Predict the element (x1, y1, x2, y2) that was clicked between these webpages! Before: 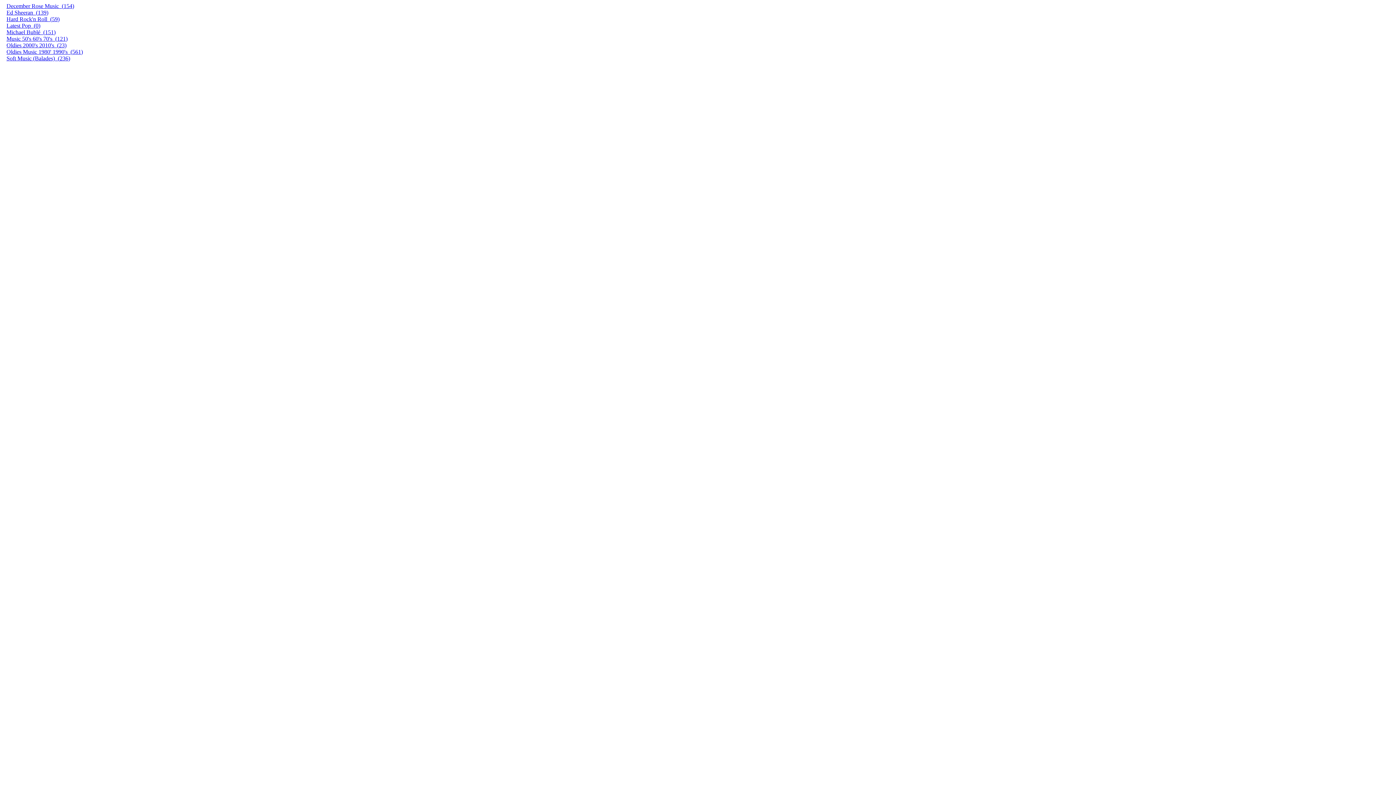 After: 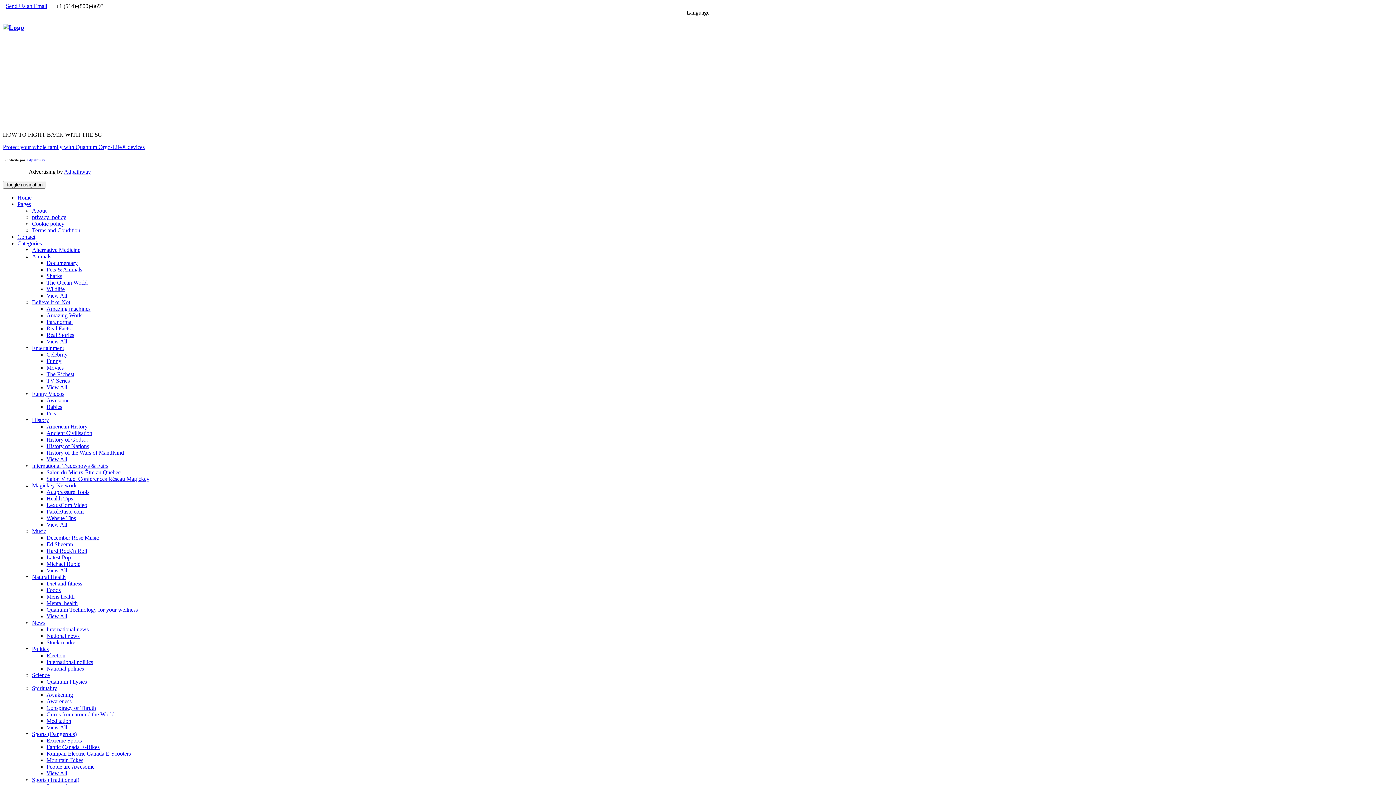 Action: label: Oldies 2000's 2010's (23)  bbox: (6, 42, 66, 48)